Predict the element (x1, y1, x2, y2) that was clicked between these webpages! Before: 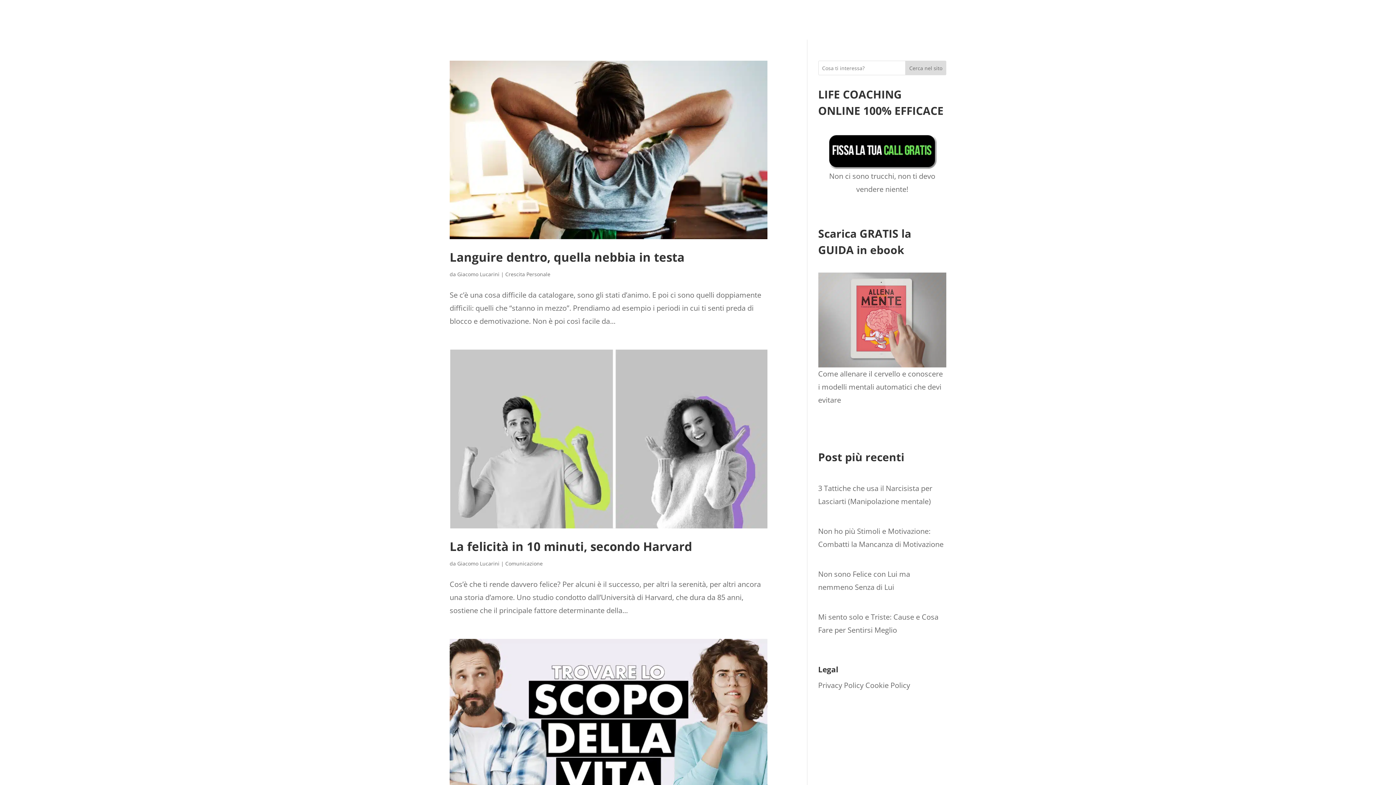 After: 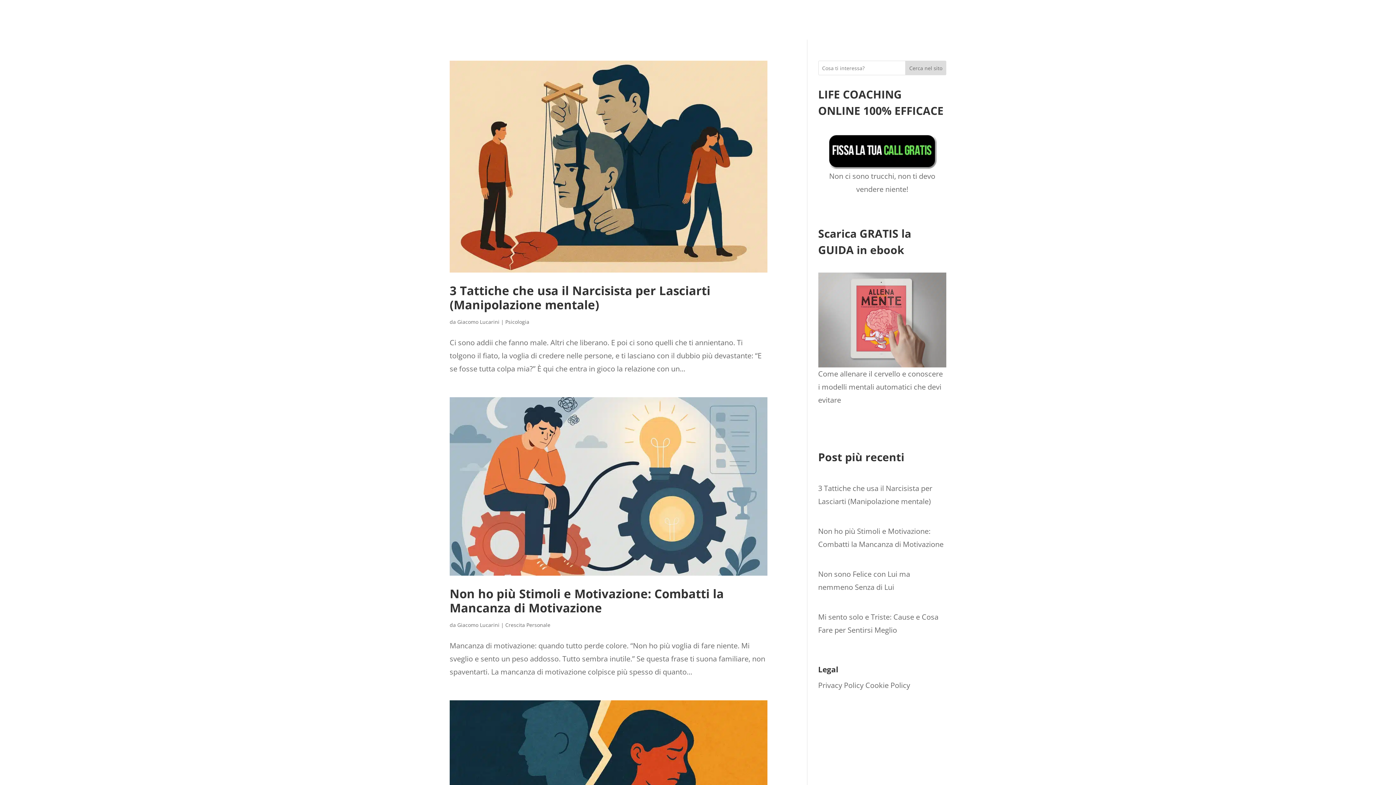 Action: label: Crescita Personale bbox: (505, 271, 550, 277)